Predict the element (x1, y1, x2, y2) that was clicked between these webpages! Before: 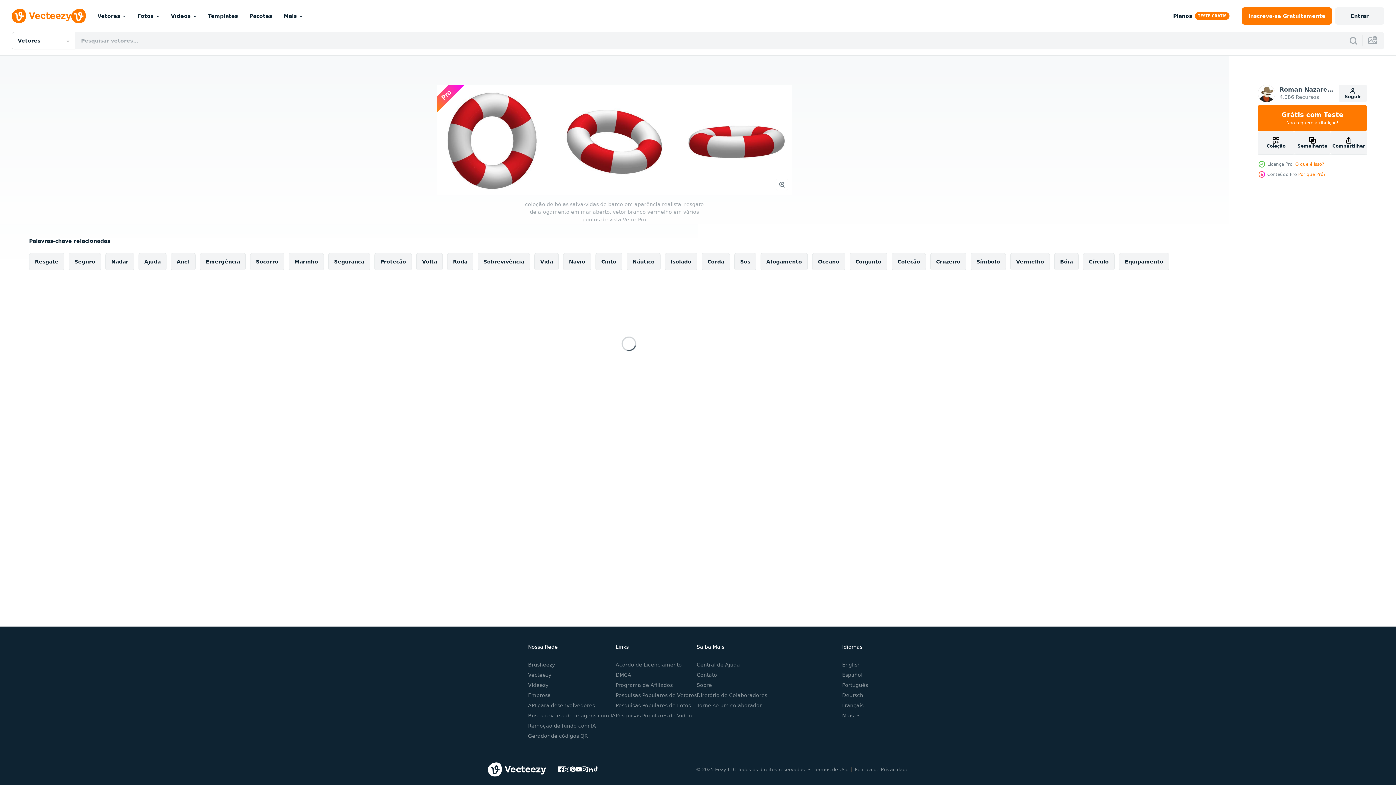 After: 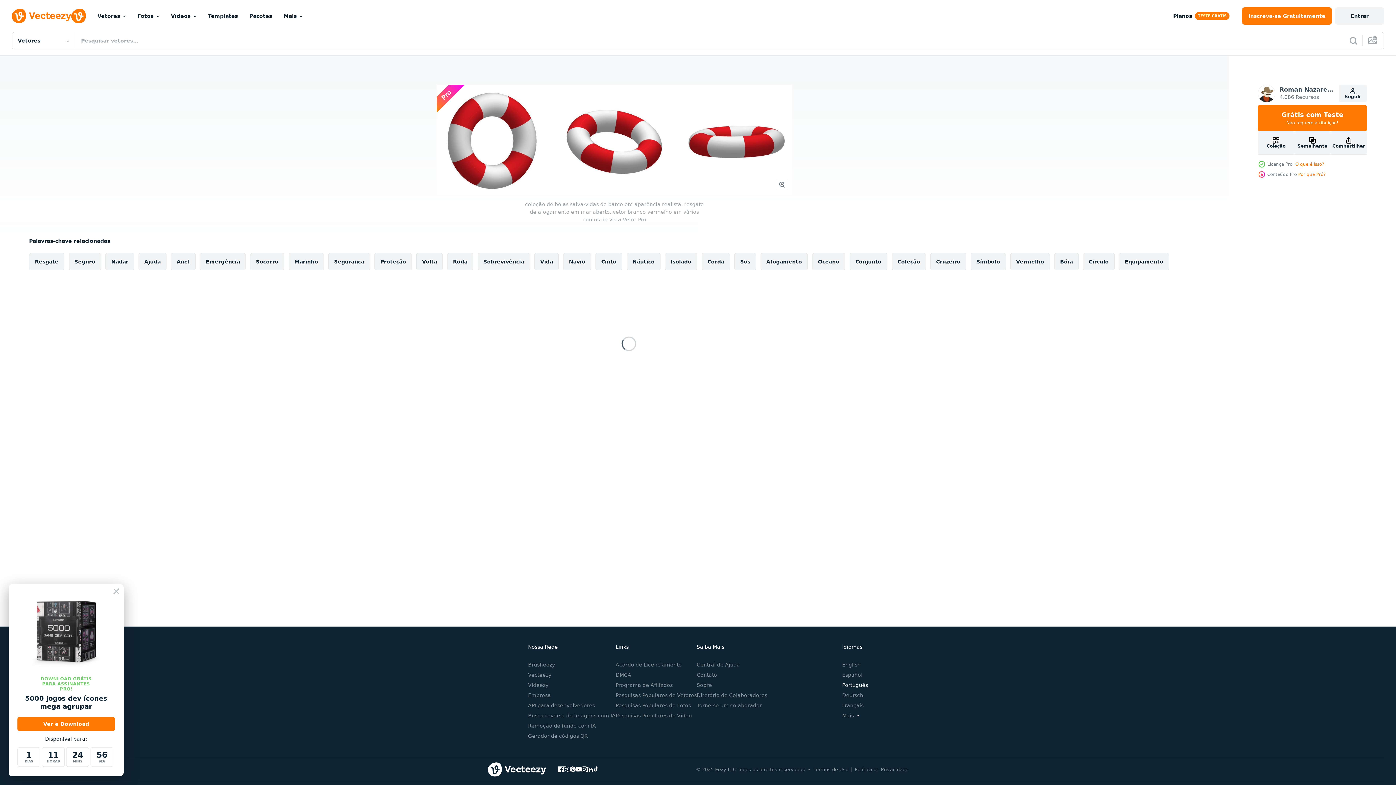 Action: label: Português bbox: (842, 682, 868, 688)